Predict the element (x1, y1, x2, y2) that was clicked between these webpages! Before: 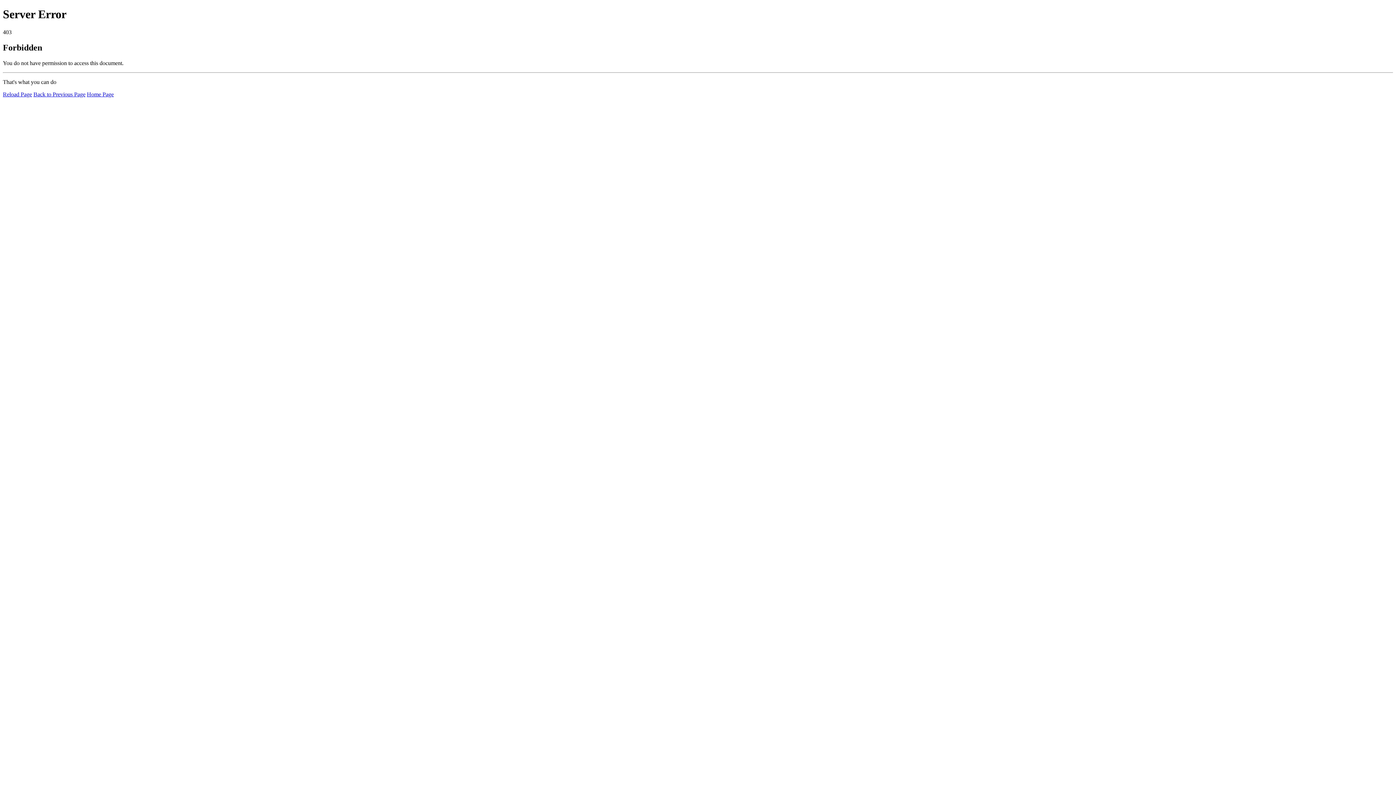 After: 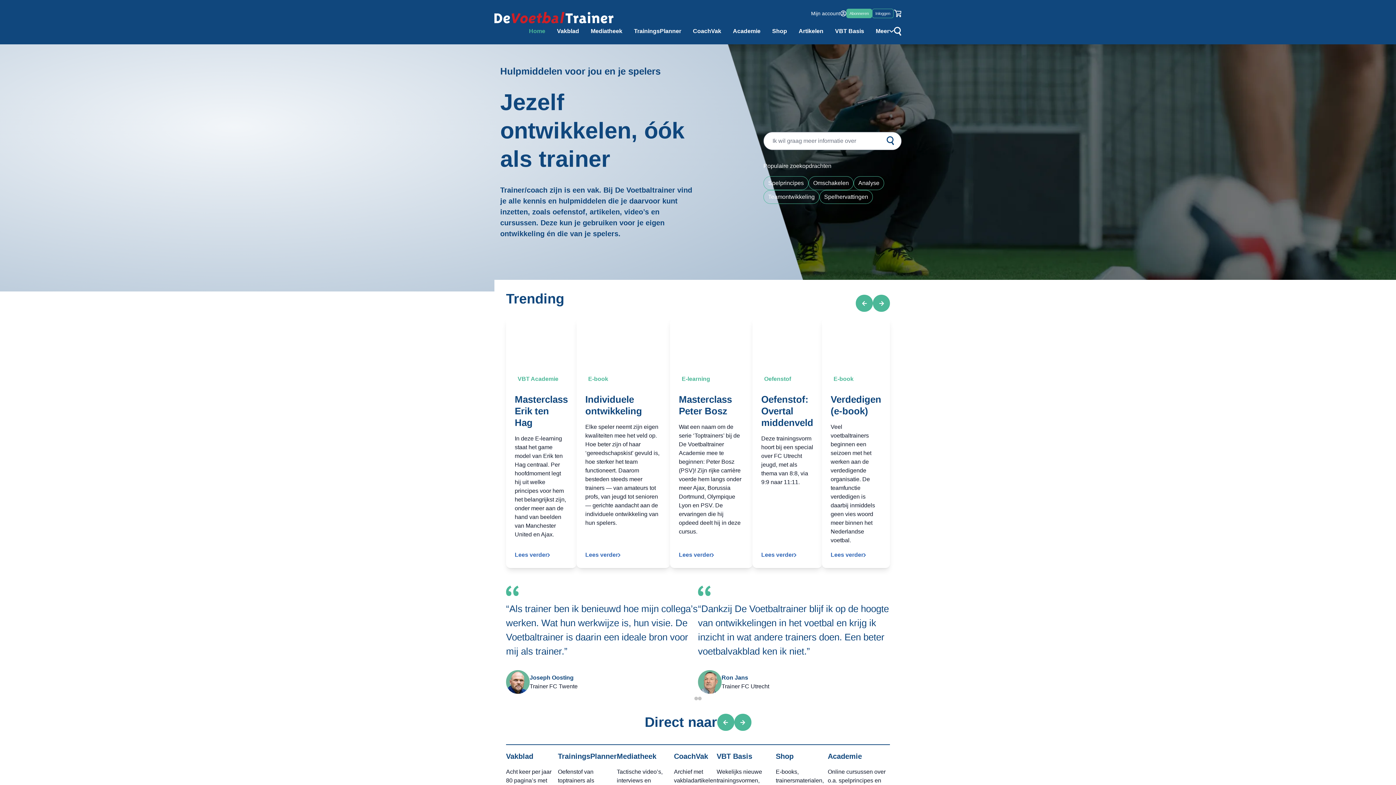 Action: label: Home Page bbox: (86, 91, 113, 97)